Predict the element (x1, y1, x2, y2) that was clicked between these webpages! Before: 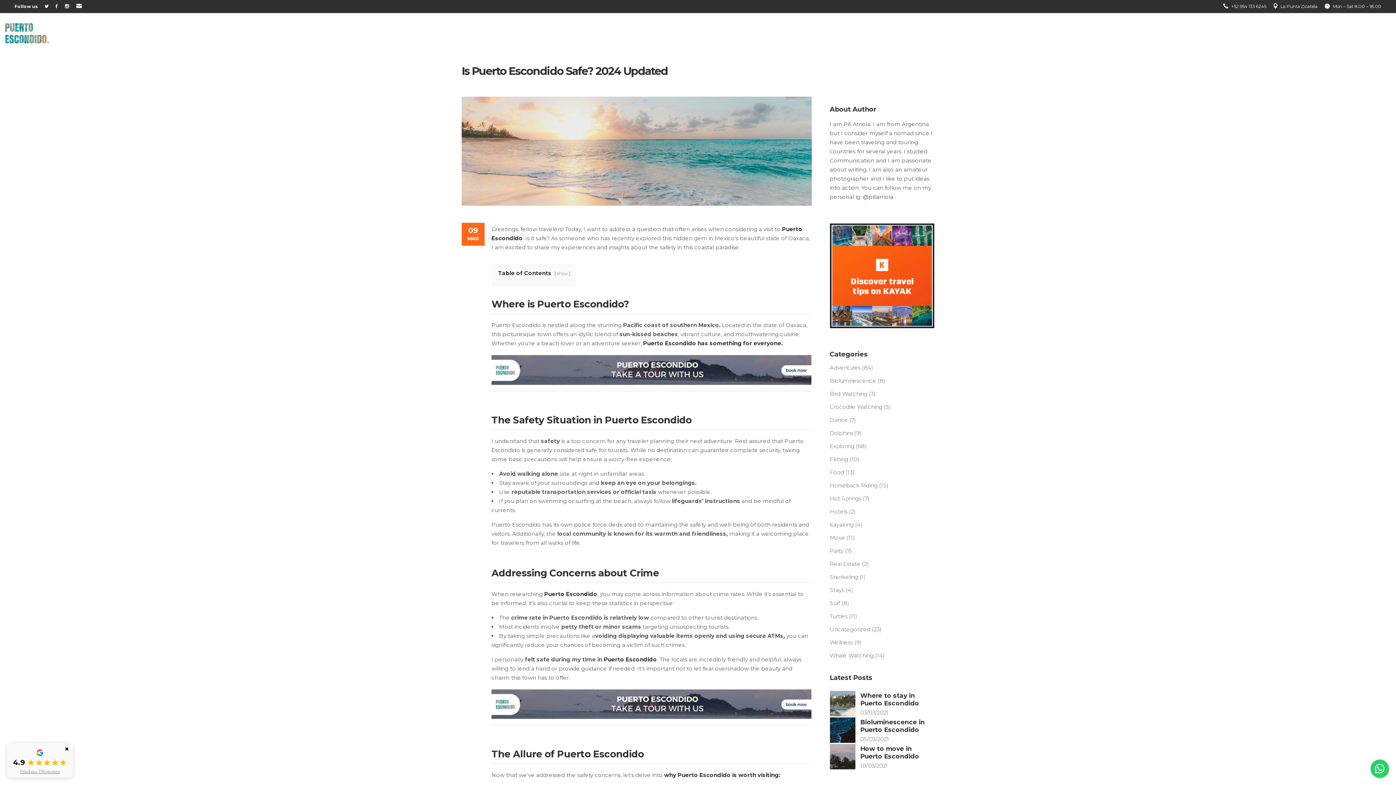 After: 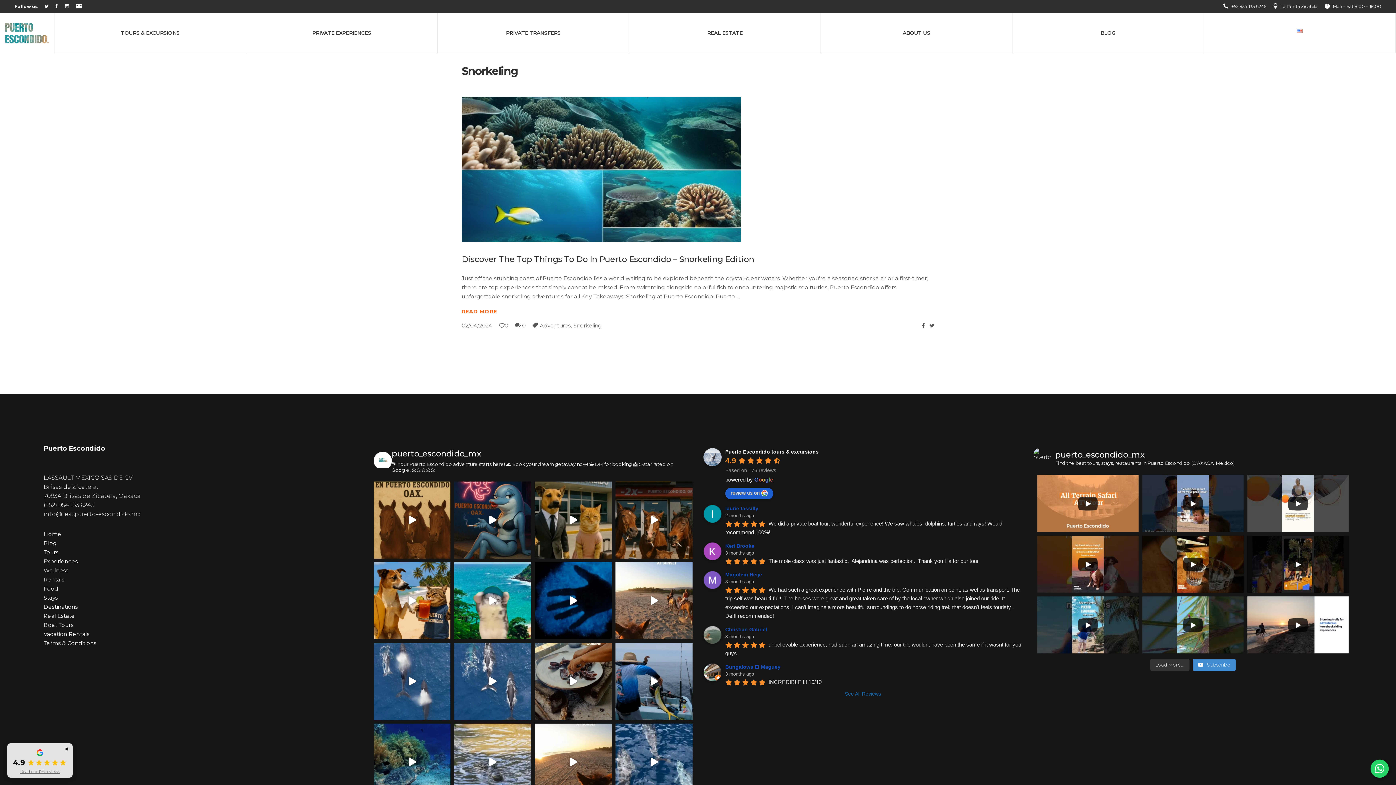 Action: label: Snorkeling bbox: (830, 573, 858, 580)